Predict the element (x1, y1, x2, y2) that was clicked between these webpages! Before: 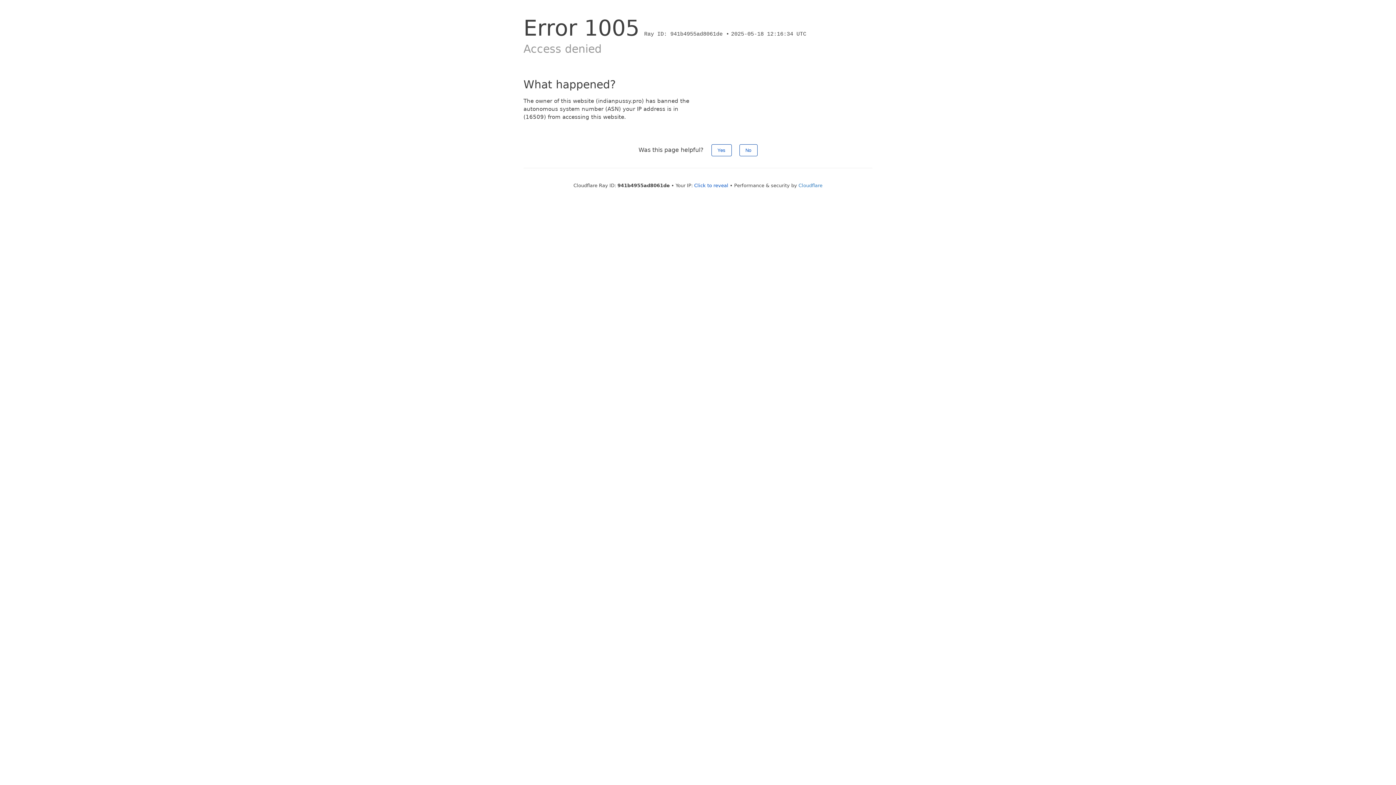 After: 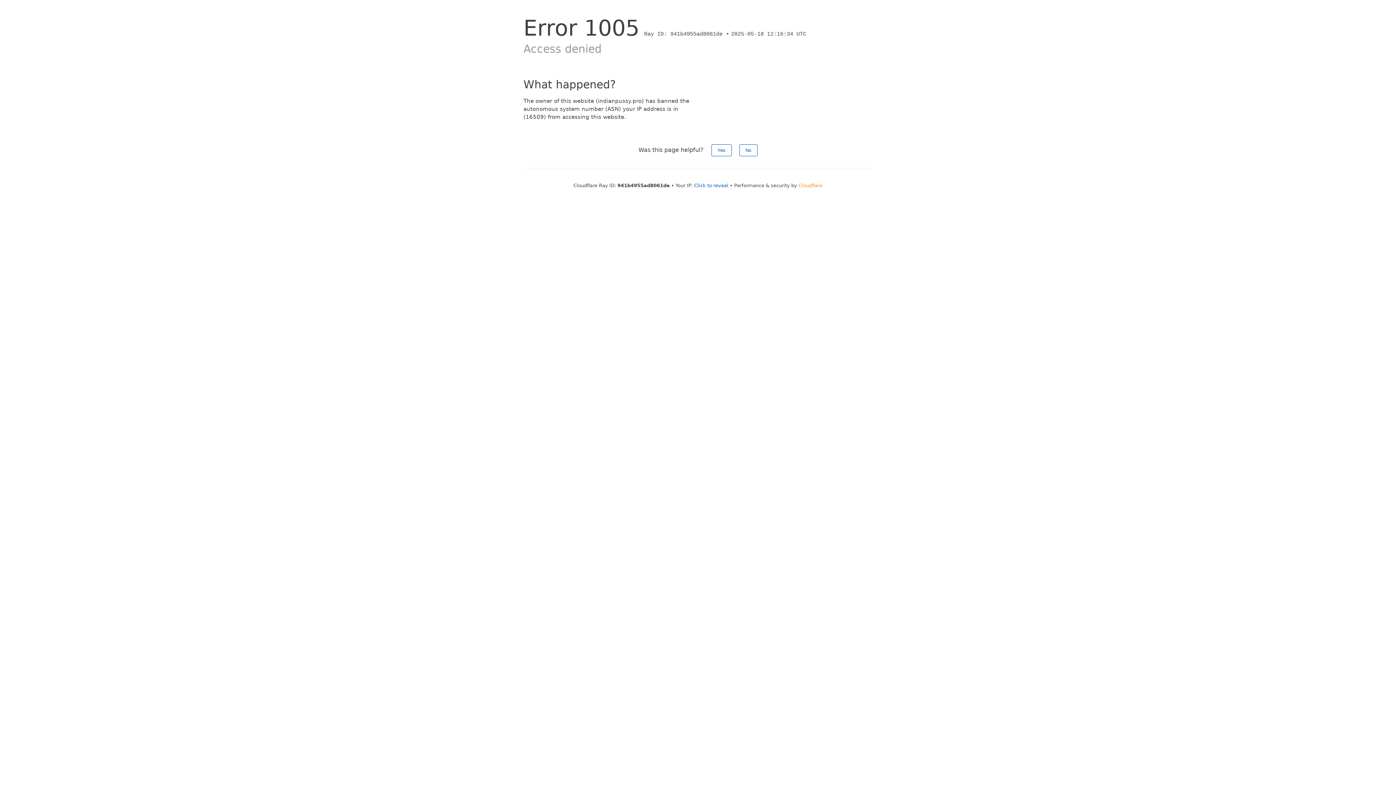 Action: bbox: (798, 182, 822, 188) label: Cloudflare